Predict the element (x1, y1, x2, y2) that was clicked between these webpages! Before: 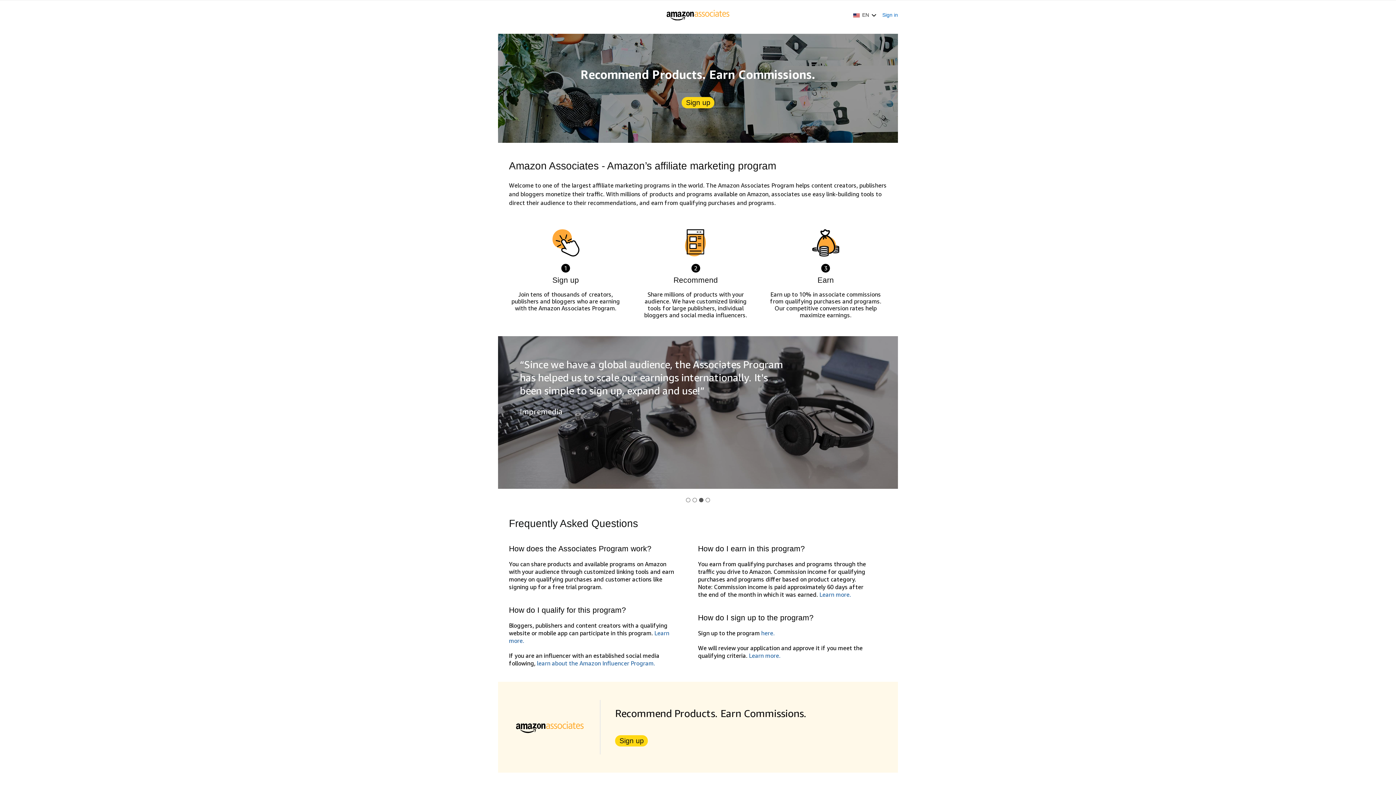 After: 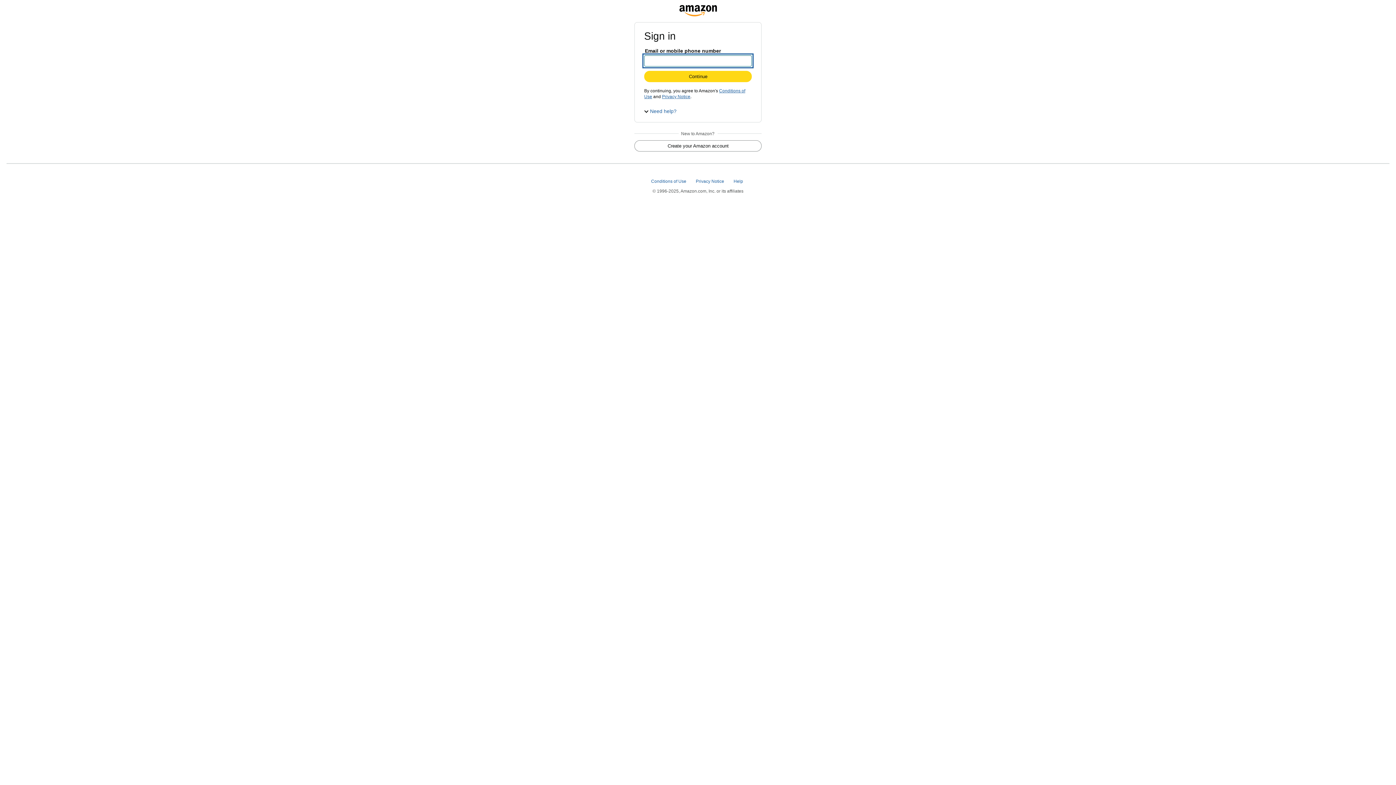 Action: label: Sign up bbox: (615, 735, 647, 746)